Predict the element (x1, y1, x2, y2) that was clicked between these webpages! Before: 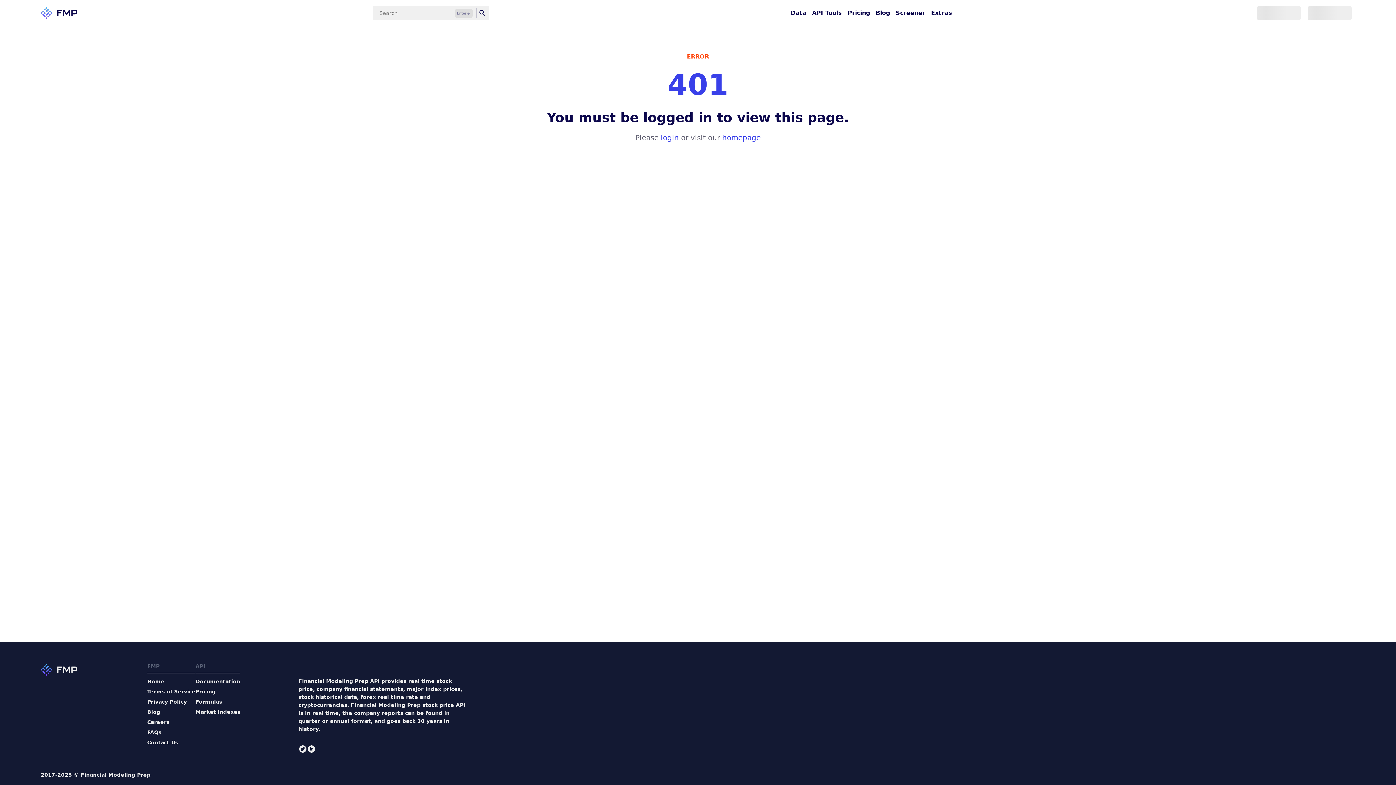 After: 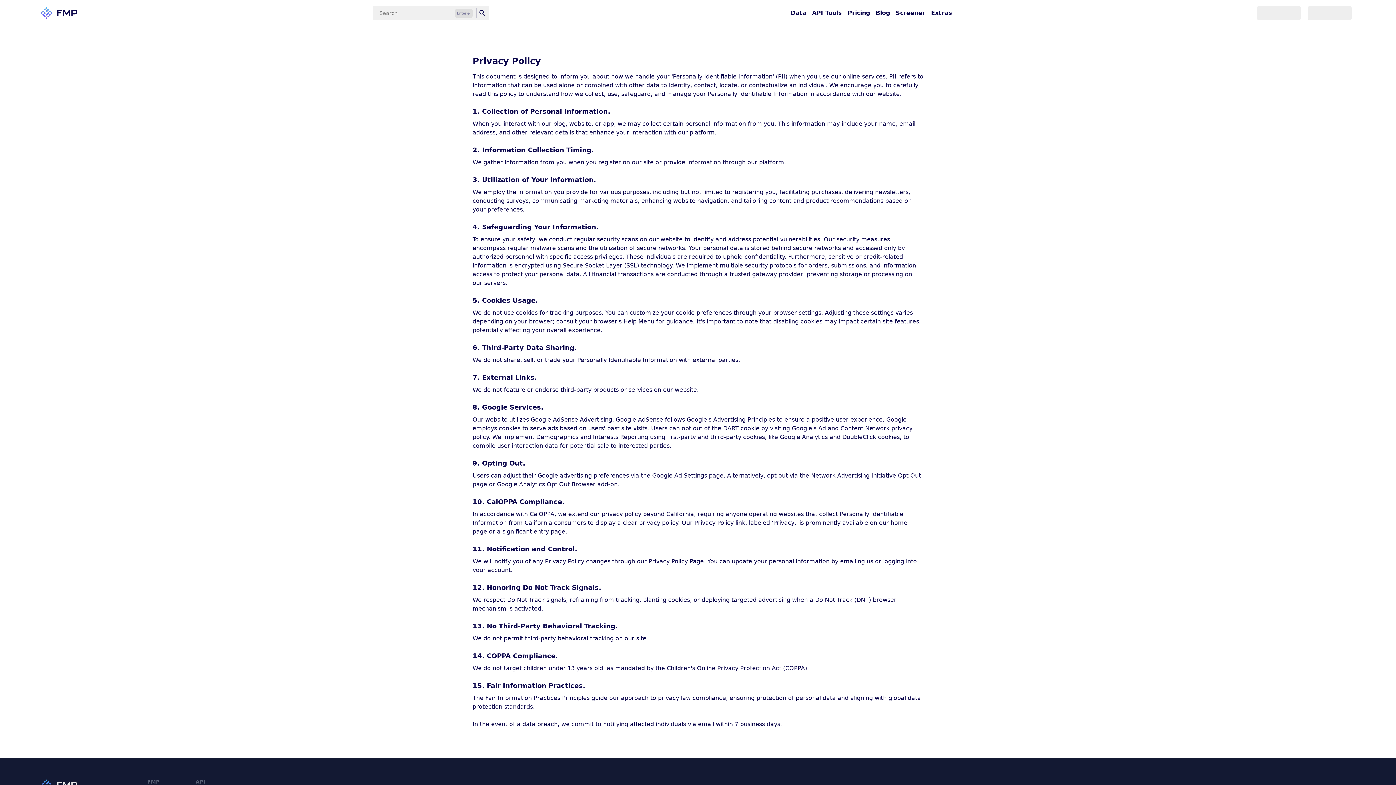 Action: label: Privacy Policy bbox: (147, 698, 195, 705)